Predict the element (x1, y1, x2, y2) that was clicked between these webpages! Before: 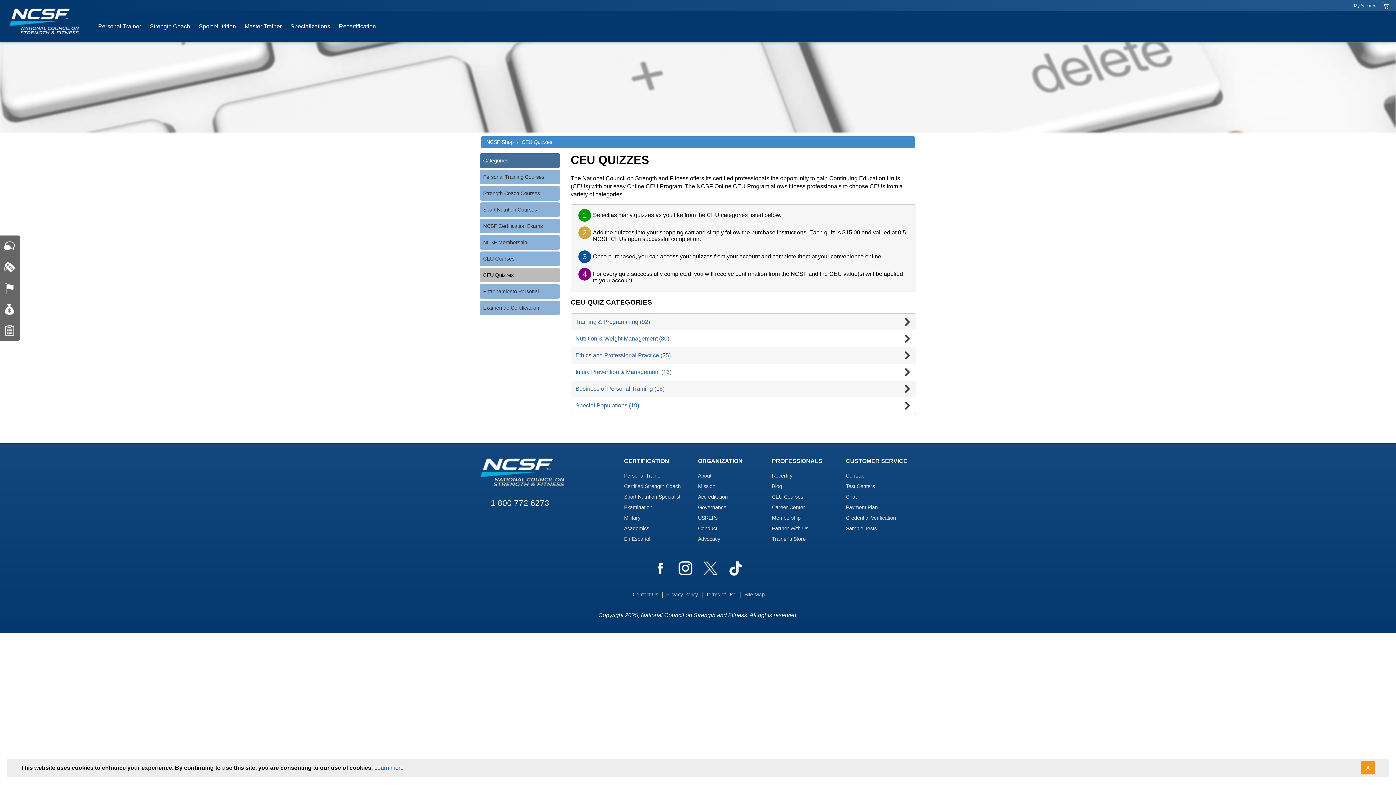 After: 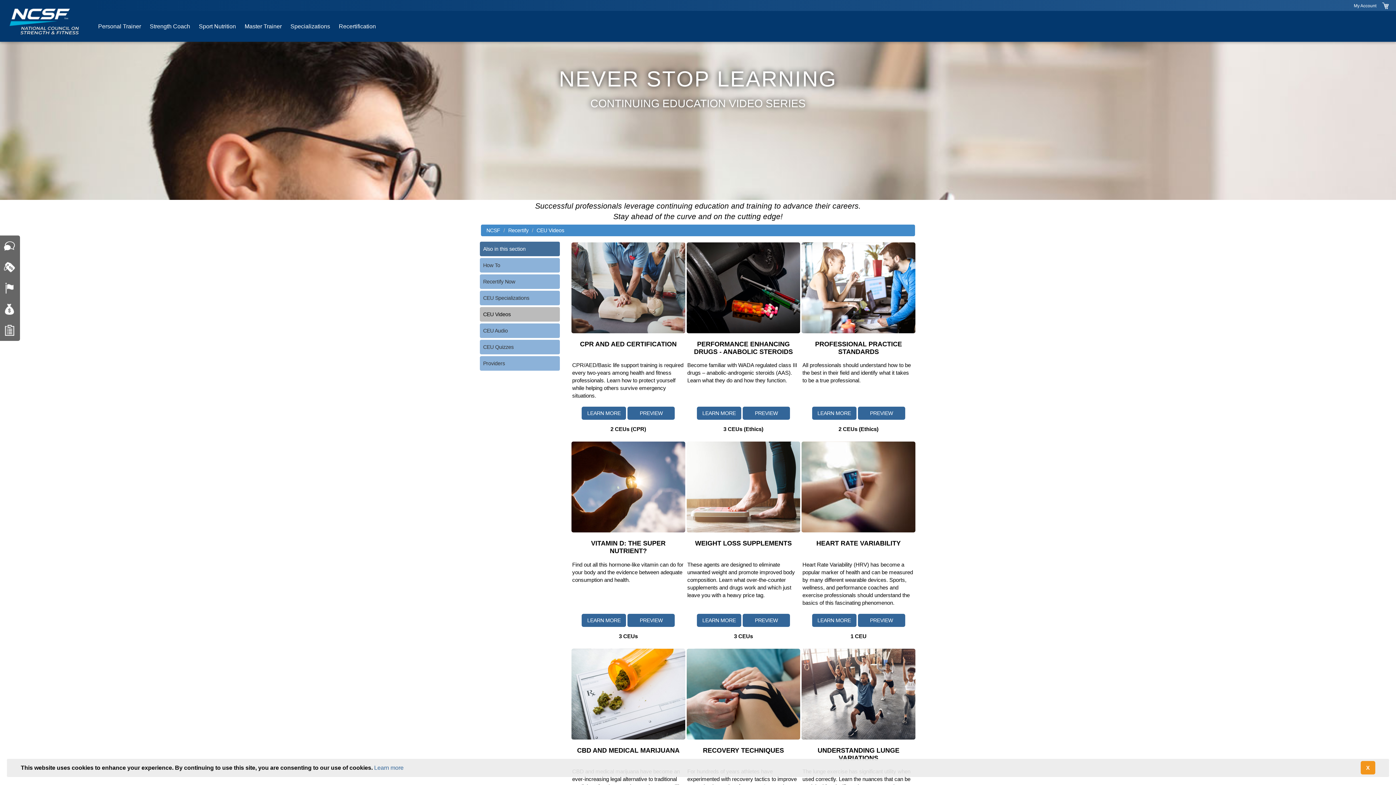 Action: bbox: (772, 494, 803, 499) label: CEU Courses